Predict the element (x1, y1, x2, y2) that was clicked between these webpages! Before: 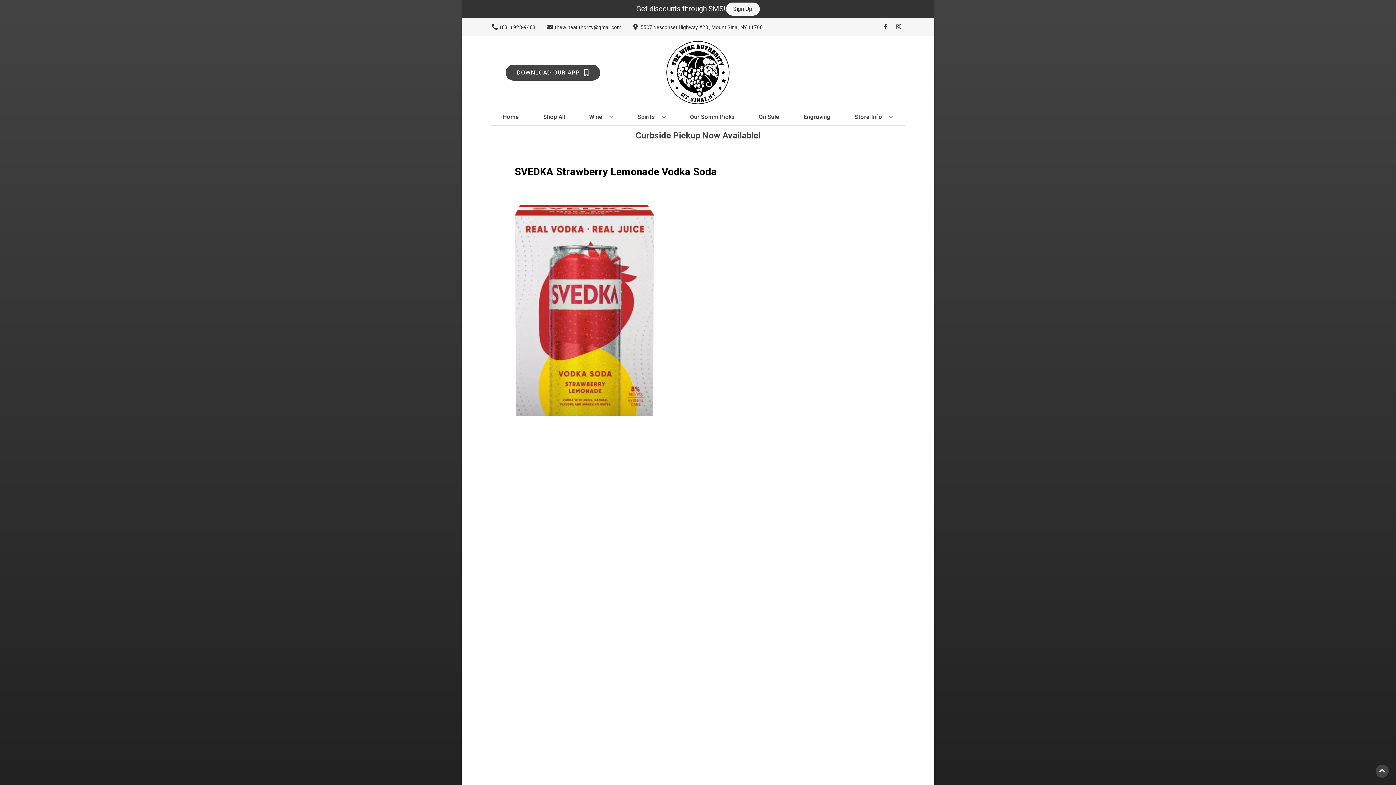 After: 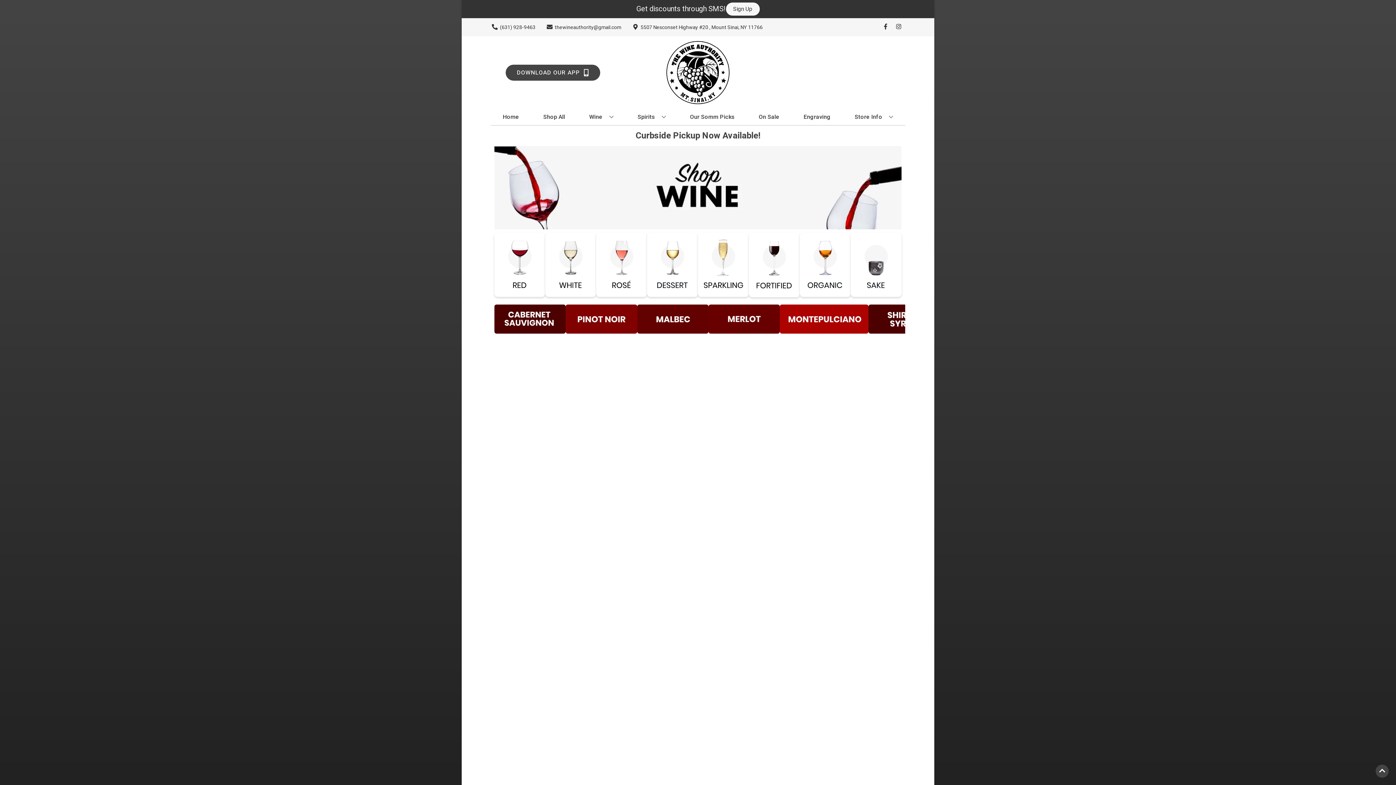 Action: label: Wine bbox: (586, 109, 616, 125)